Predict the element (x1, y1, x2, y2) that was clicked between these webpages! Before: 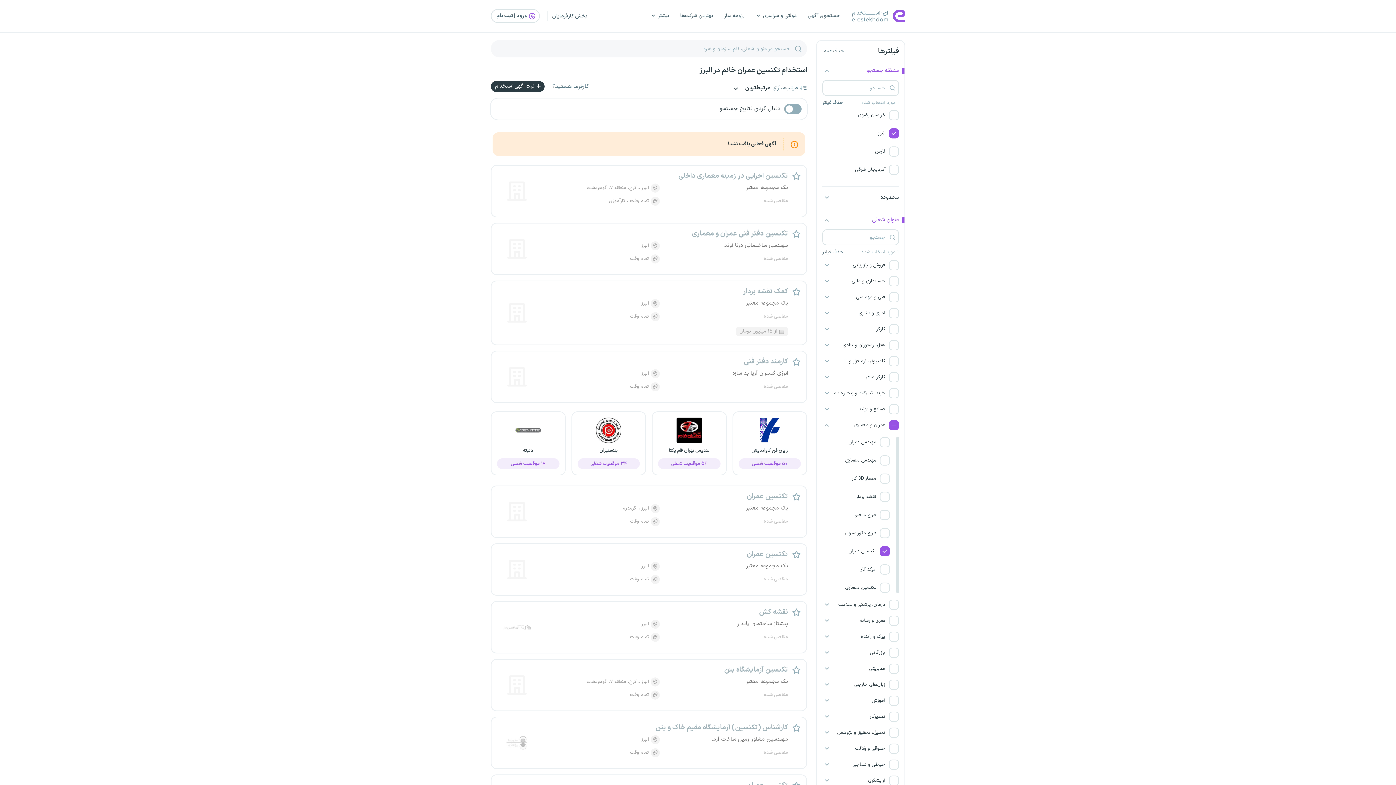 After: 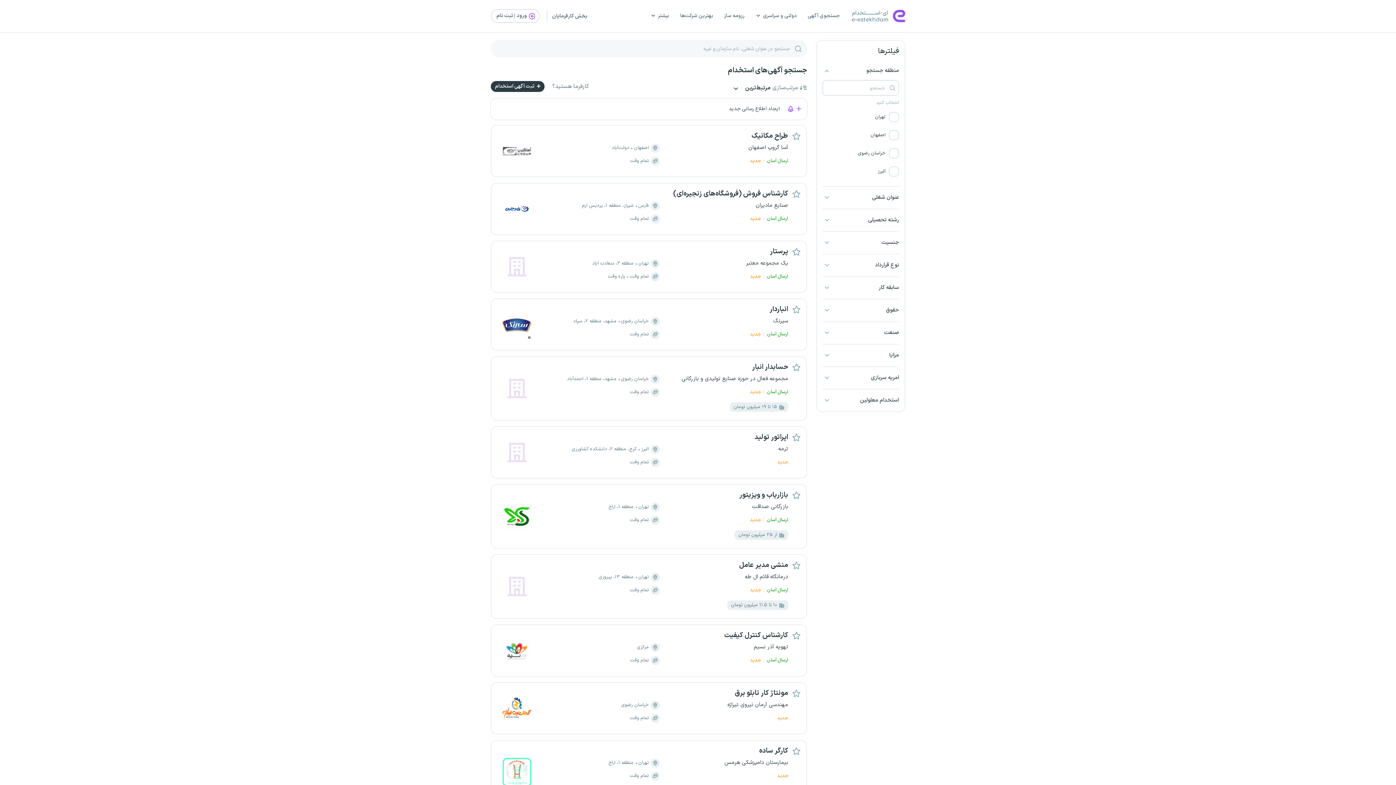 Action: bbox: (802, 0, 845, 32) label: جستجوی آگهی